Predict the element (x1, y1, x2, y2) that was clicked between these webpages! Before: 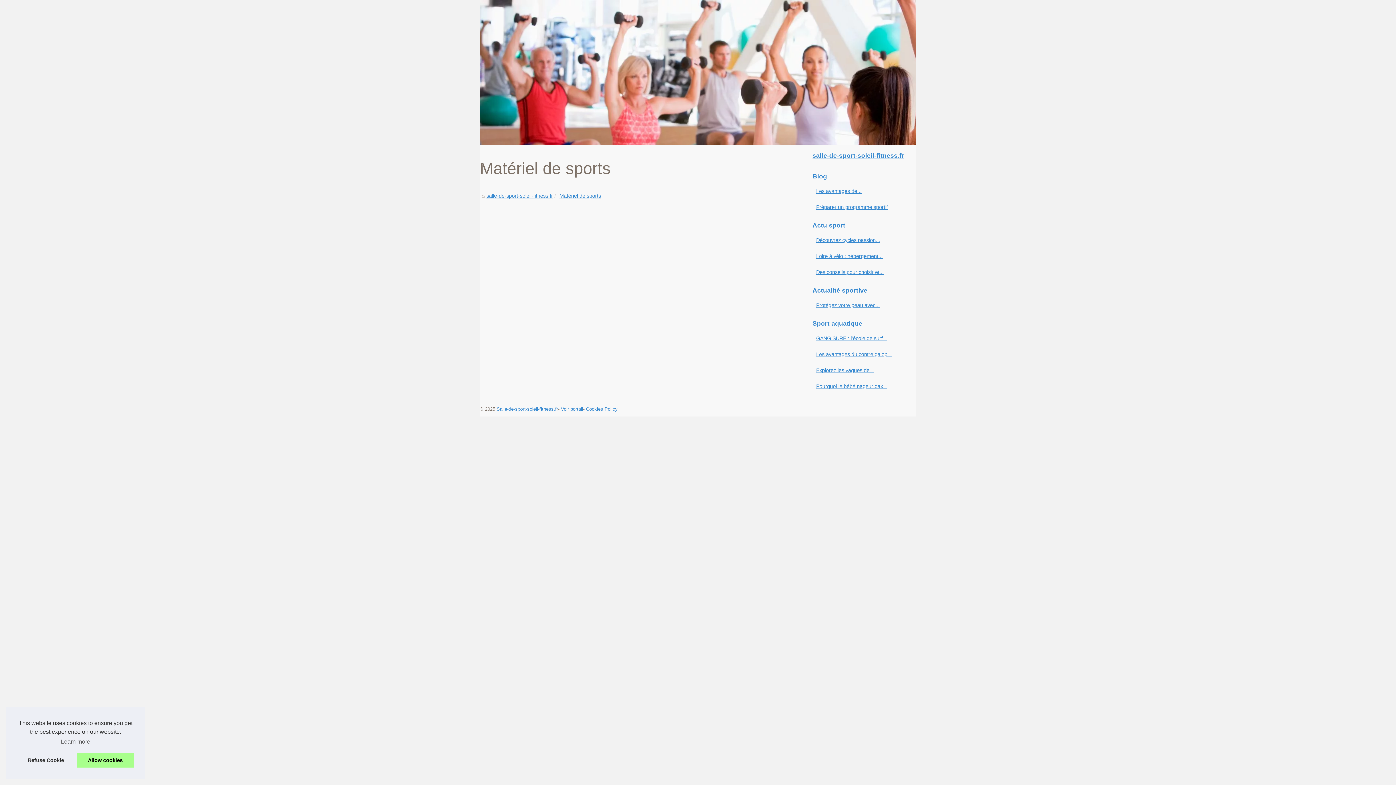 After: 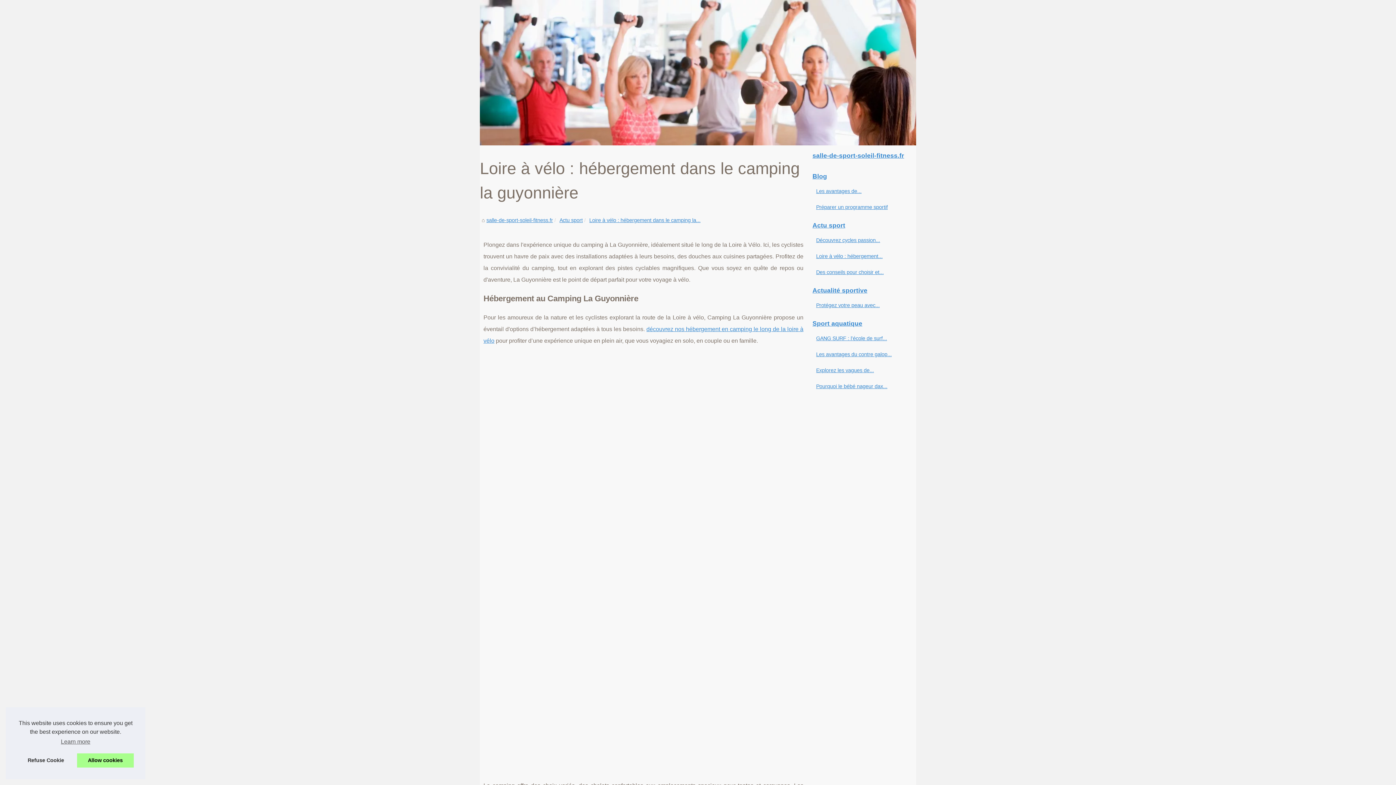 Action: label: Loire à vélo : hébergement... bbox: (814, 252, 901, 260)